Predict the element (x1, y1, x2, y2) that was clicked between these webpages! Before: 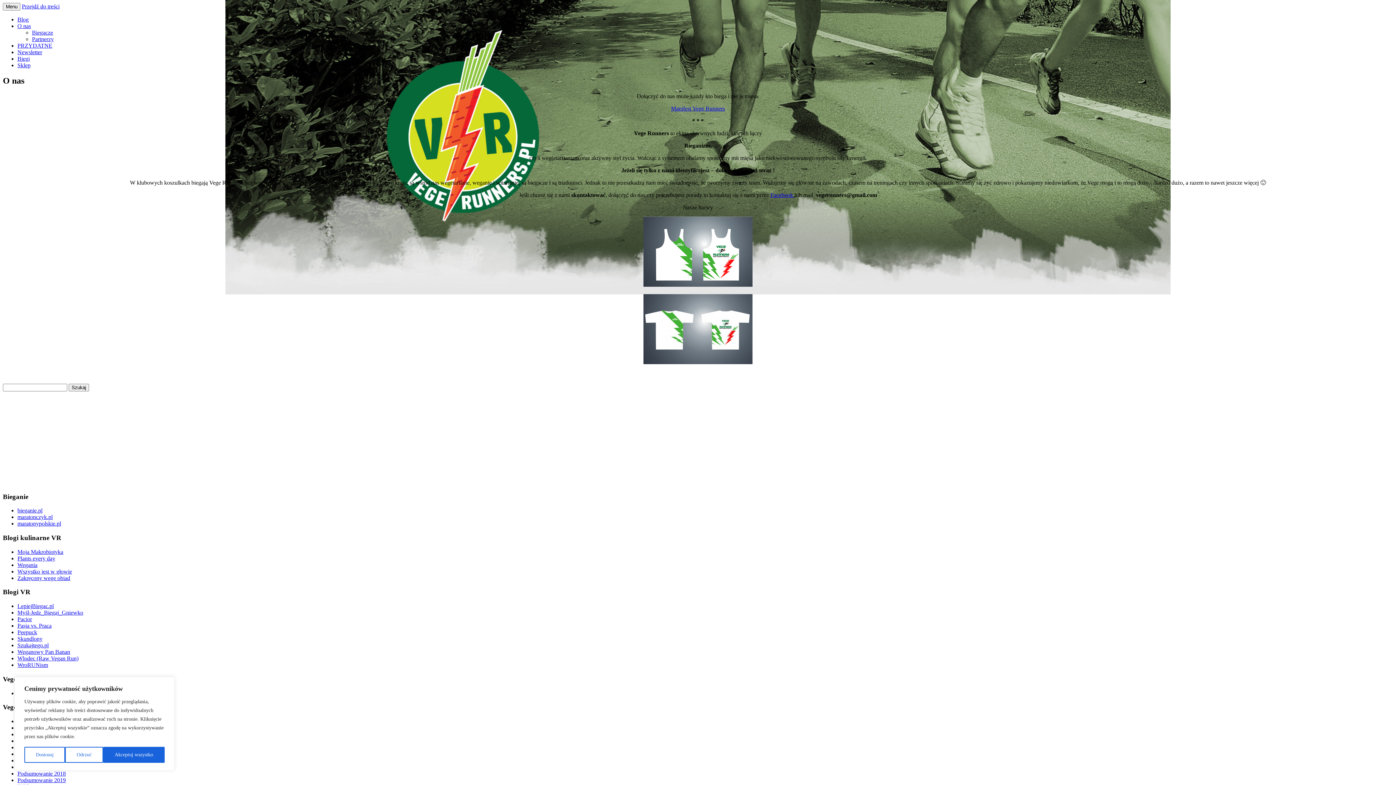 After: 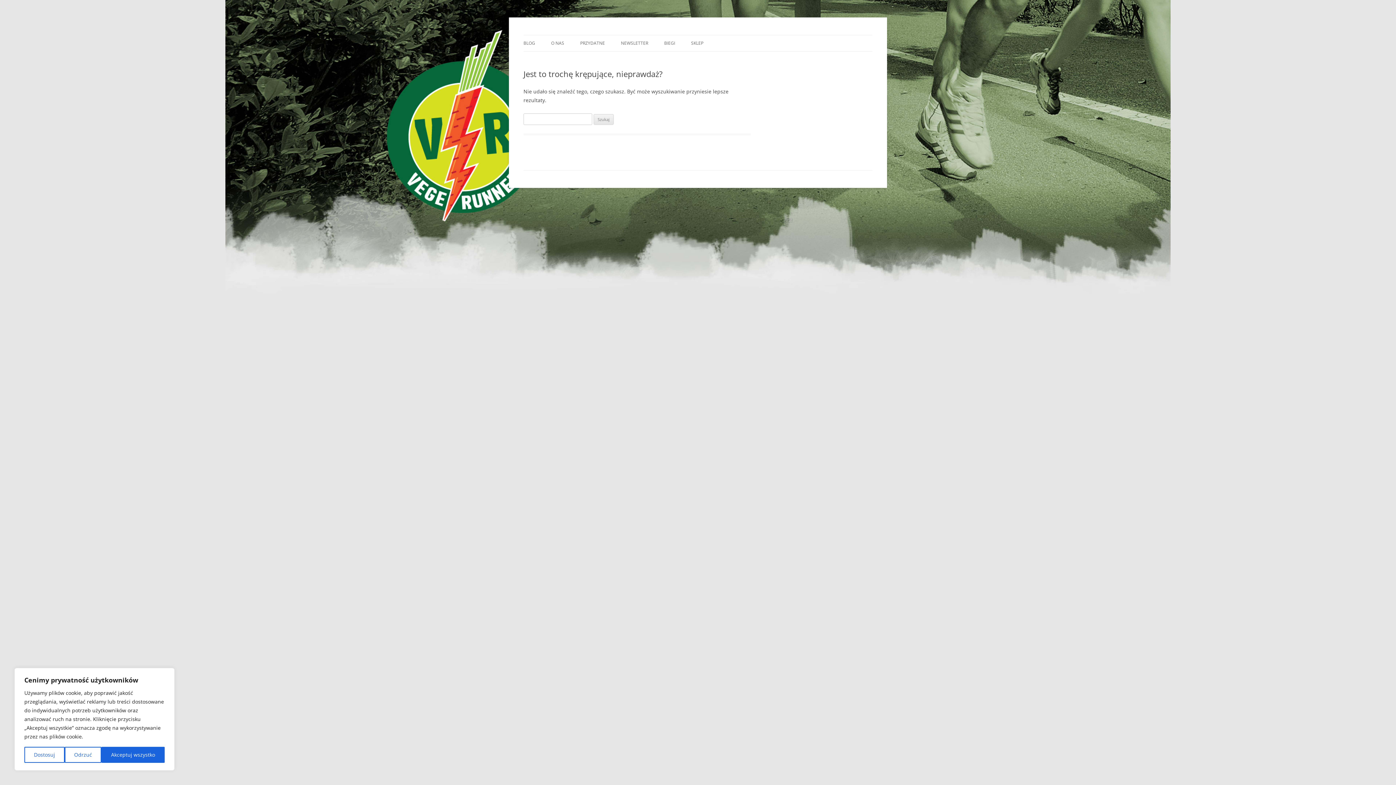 Action: bbox: (671, 105, 725, 111) label: Manifest Vege Runners